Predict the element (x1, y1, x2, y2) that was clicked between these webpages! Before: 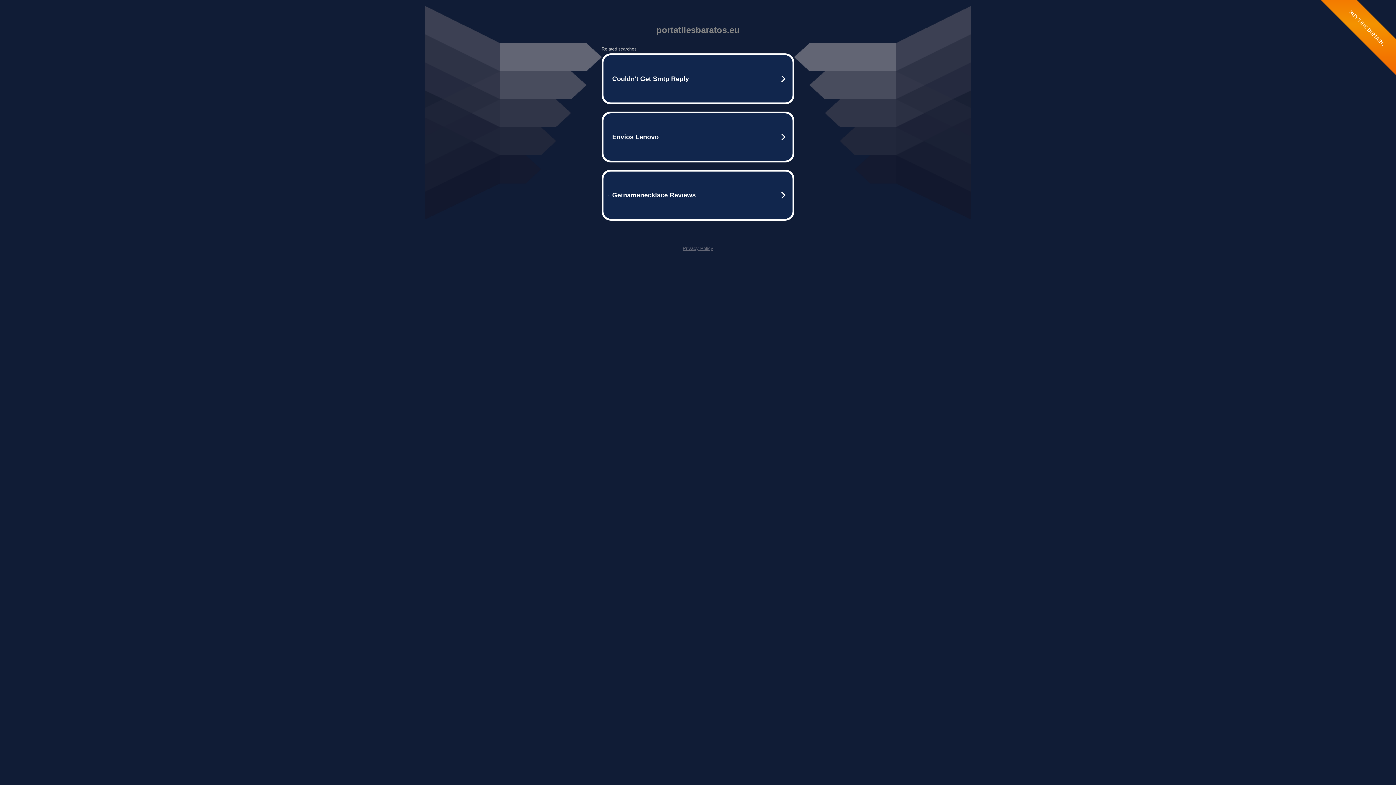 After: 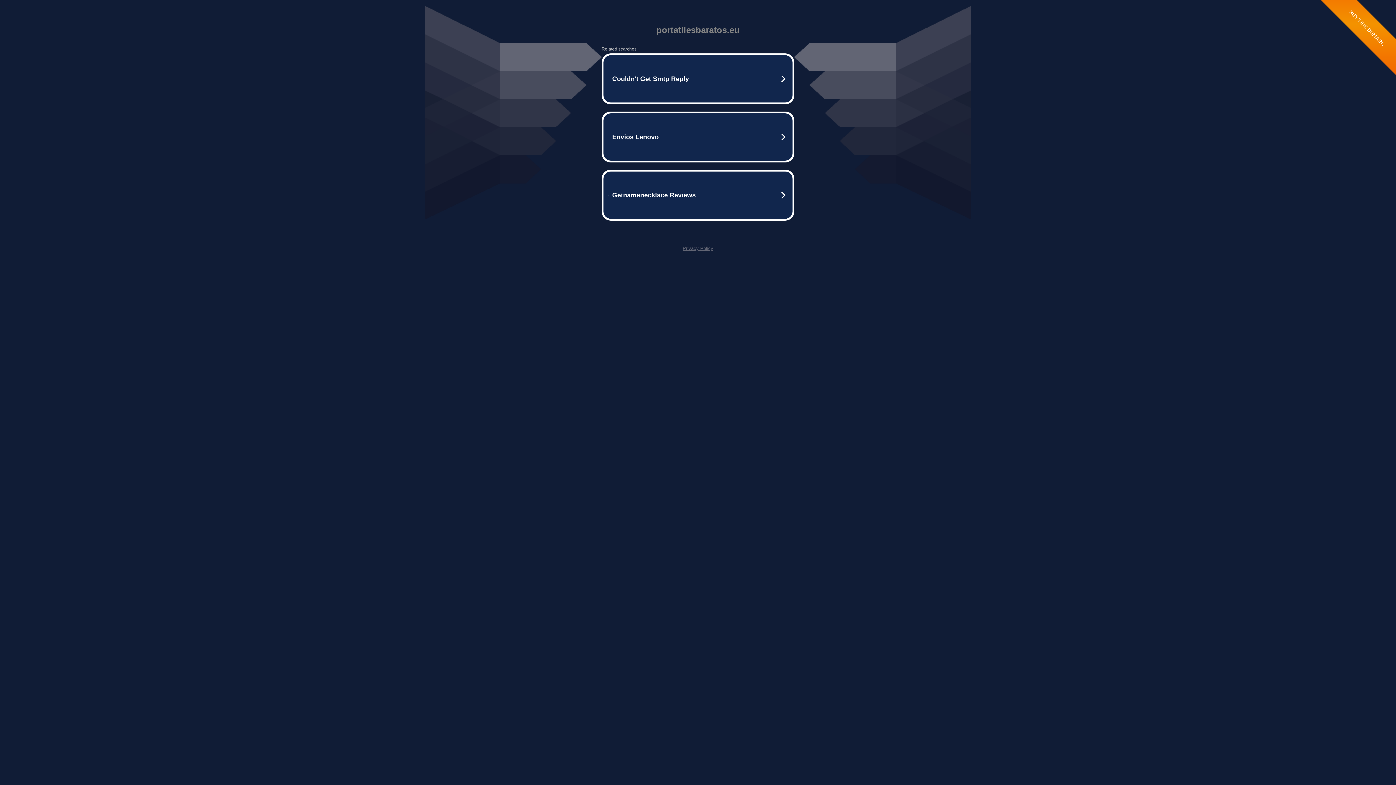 Action: bbox: (682, 245, 713, 251) label: Privacy Policy